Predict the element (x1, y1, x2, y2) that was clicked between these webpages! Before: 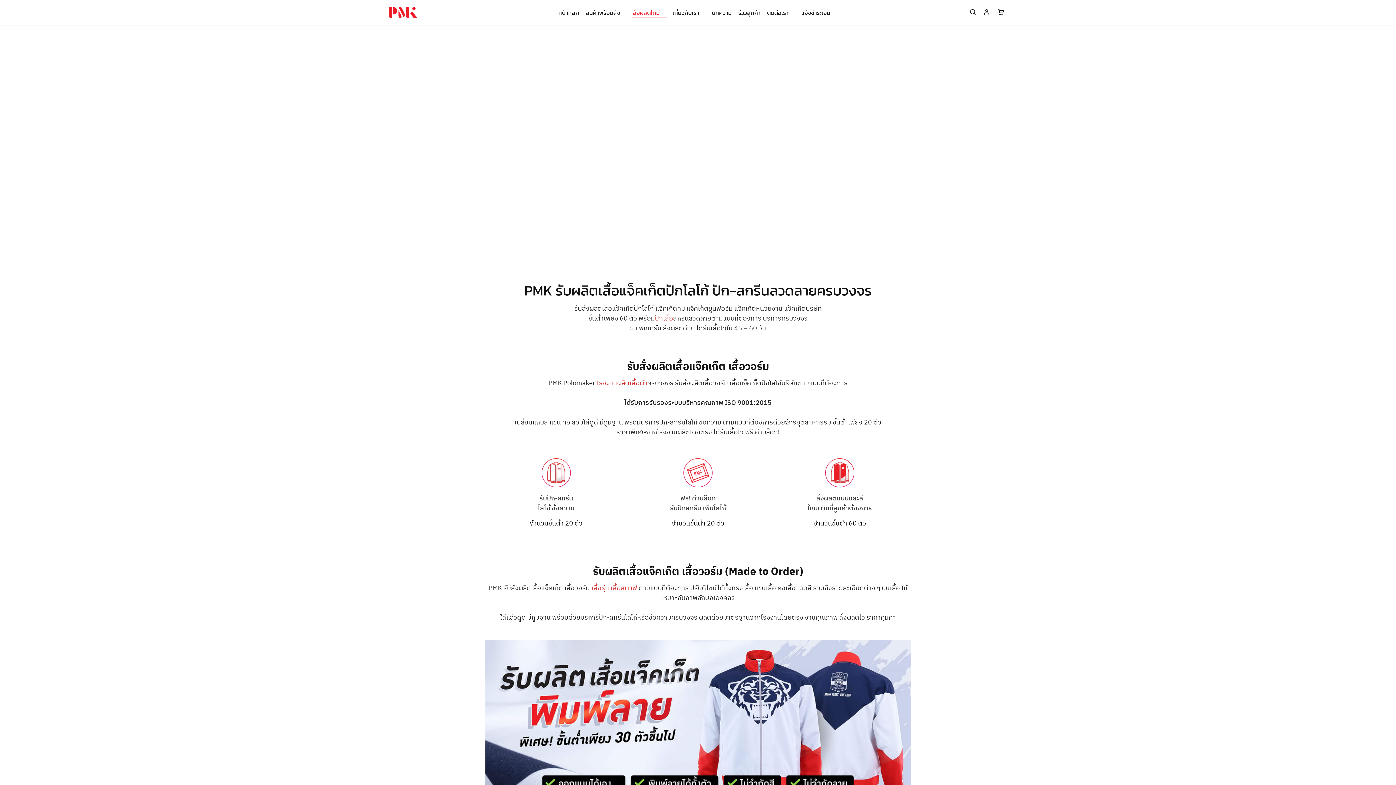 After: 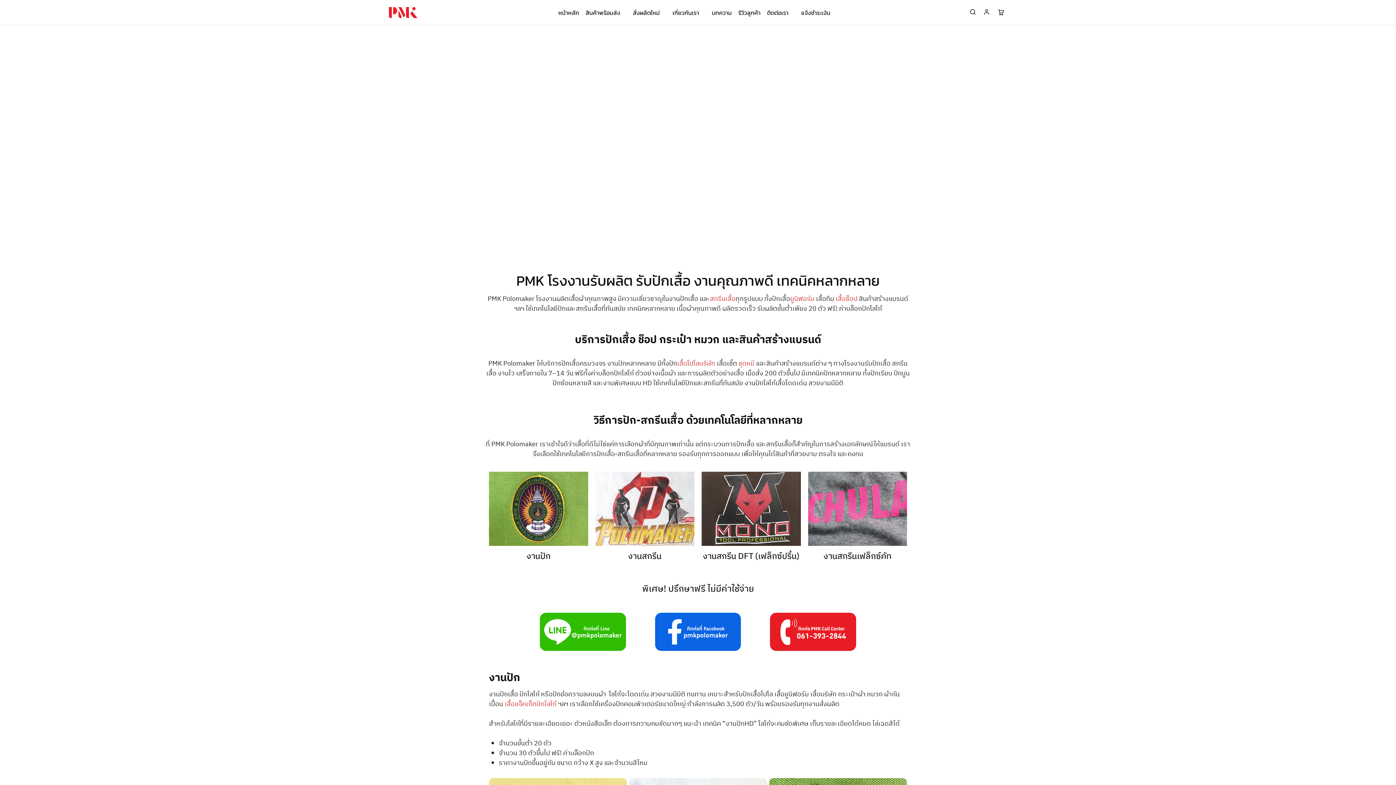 Action: bbox: (655, 313, 673, 324) label: ปักเสื้อ